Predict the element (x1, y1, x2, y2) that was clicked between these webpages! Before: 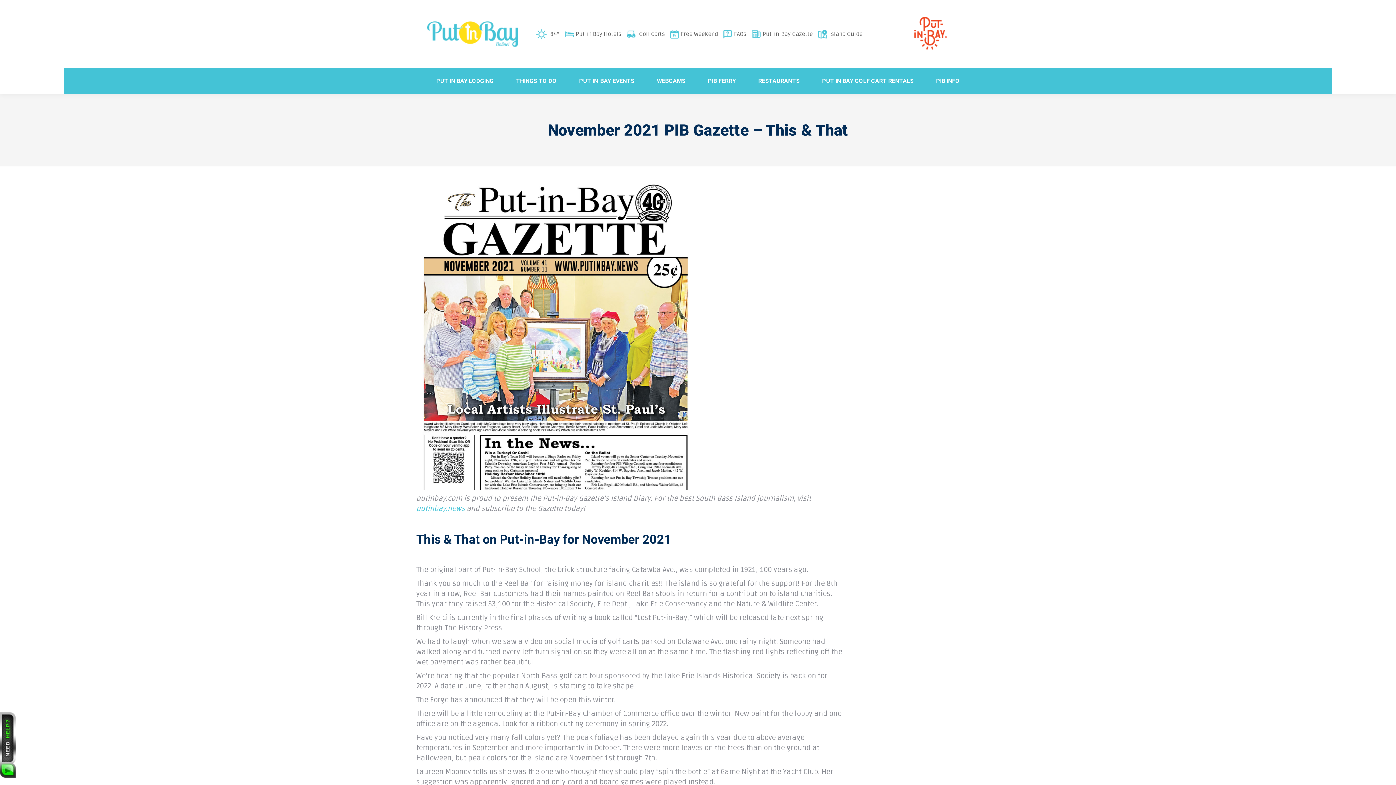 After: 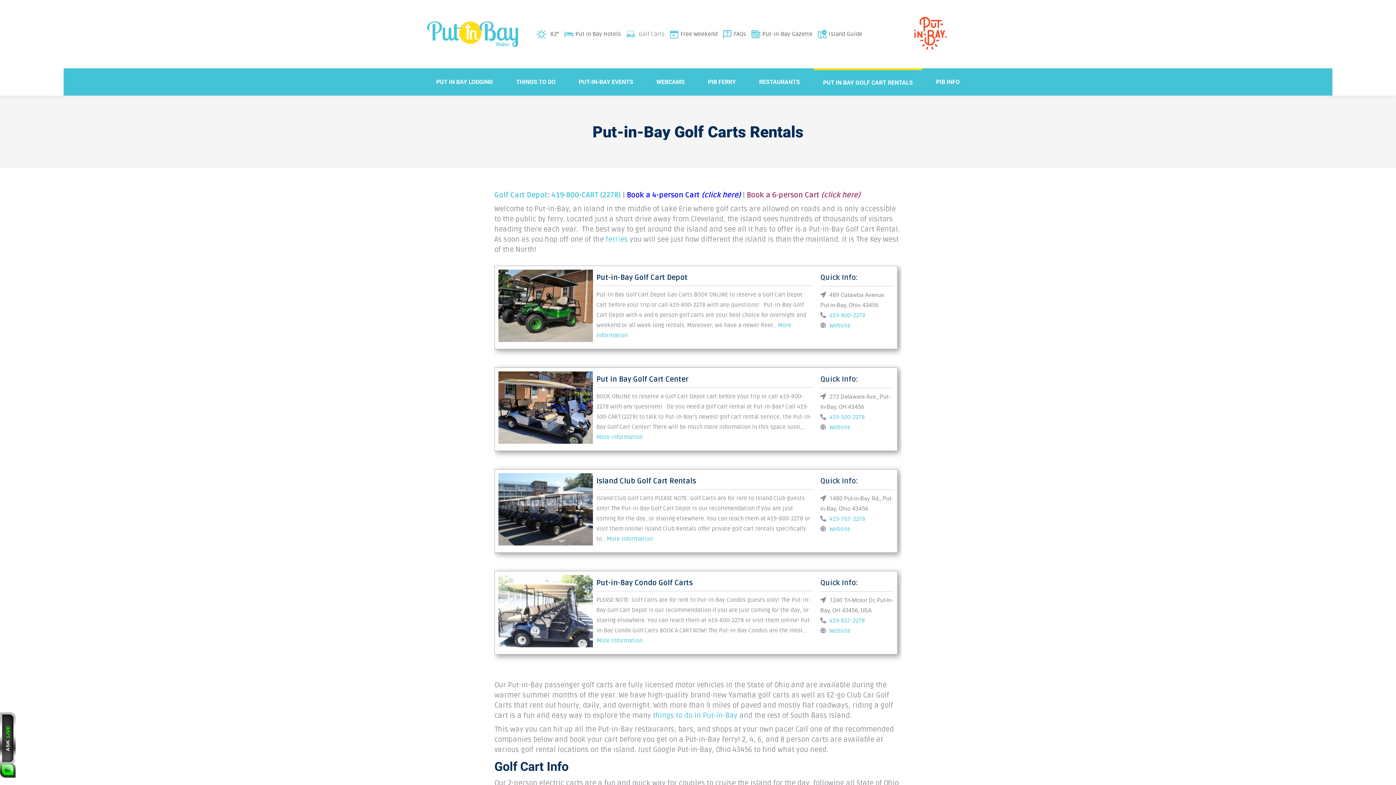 Action: bbox: (813, 68, 923, 93) label: PUT IN BAY GOLF CART RENTALS